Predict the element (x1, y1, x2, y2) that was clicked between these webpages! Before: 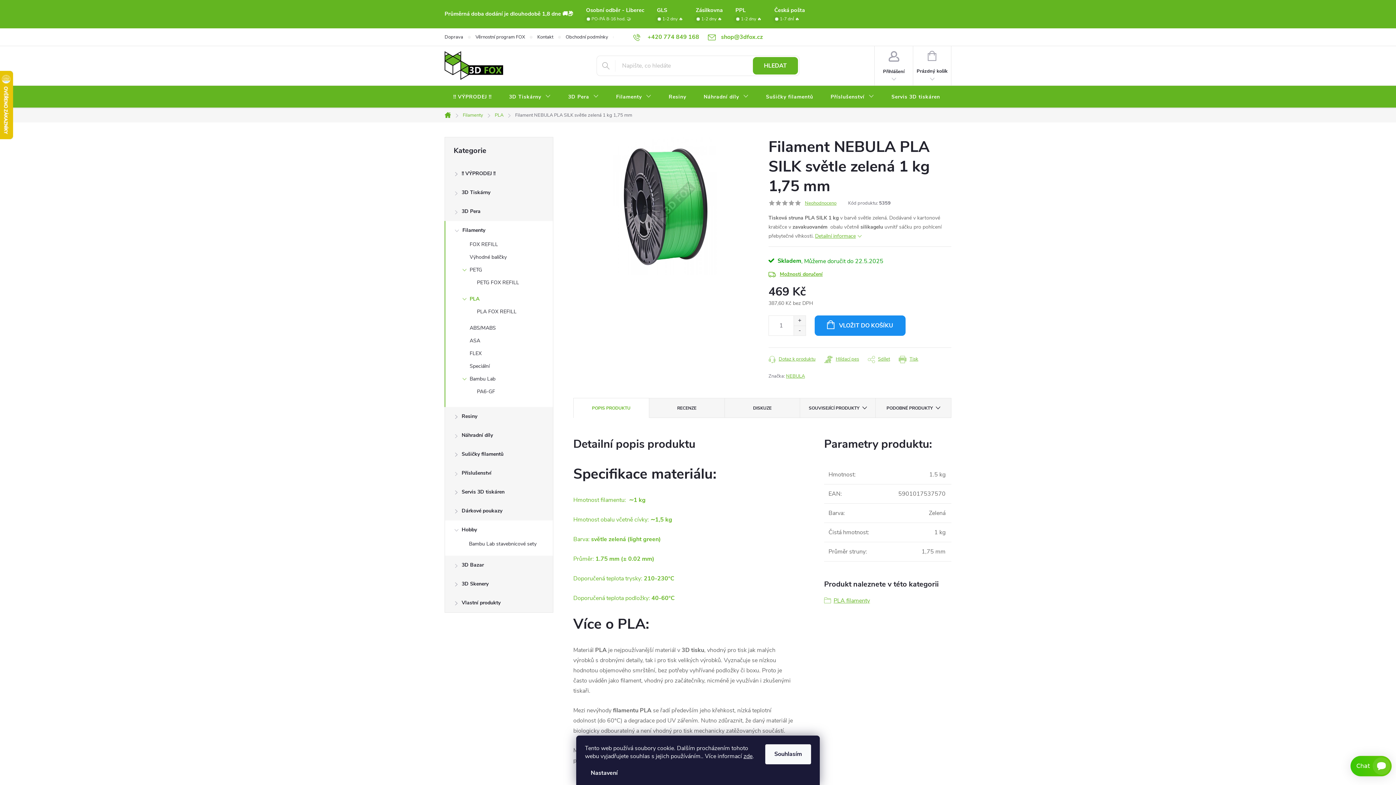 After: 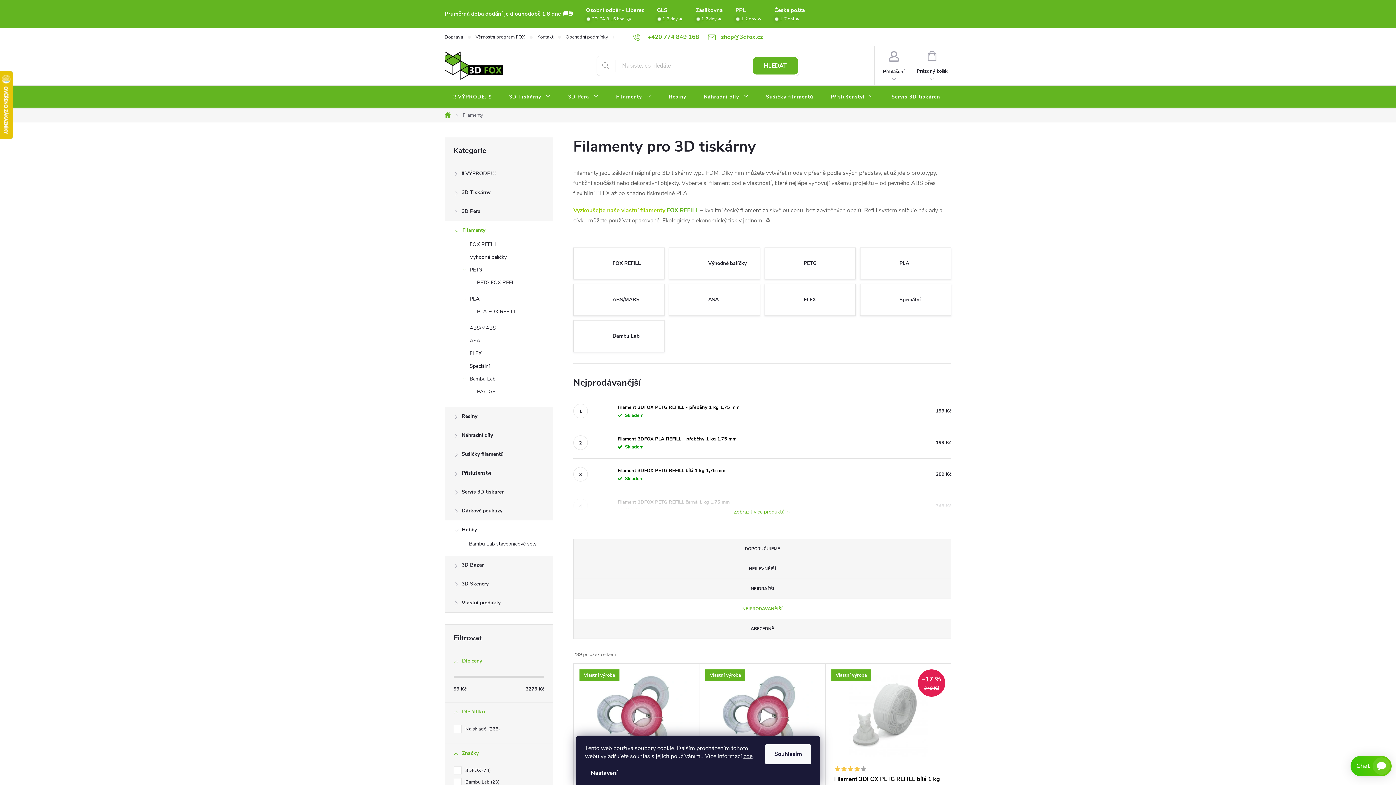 Action: bbox: (457, 108, 489, 122) label: Filamenty